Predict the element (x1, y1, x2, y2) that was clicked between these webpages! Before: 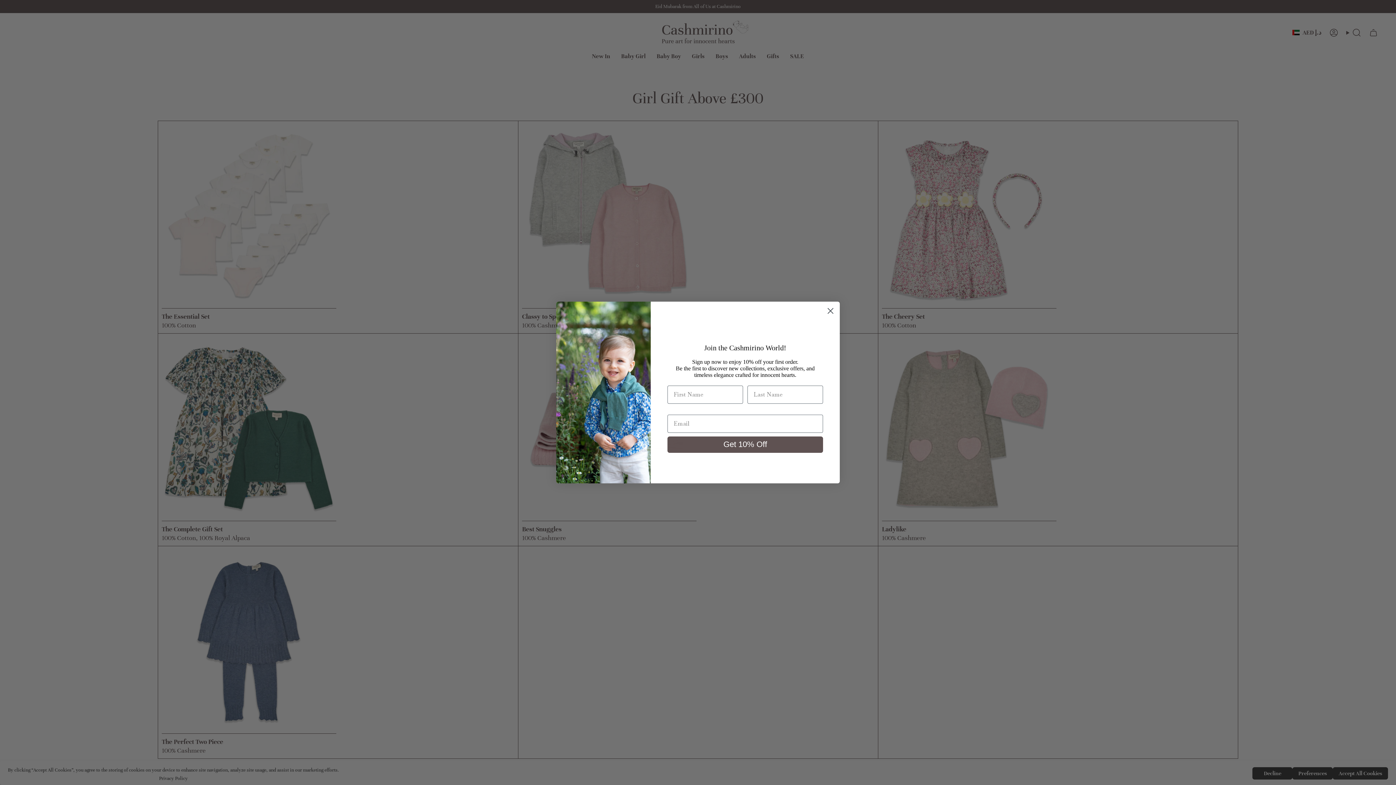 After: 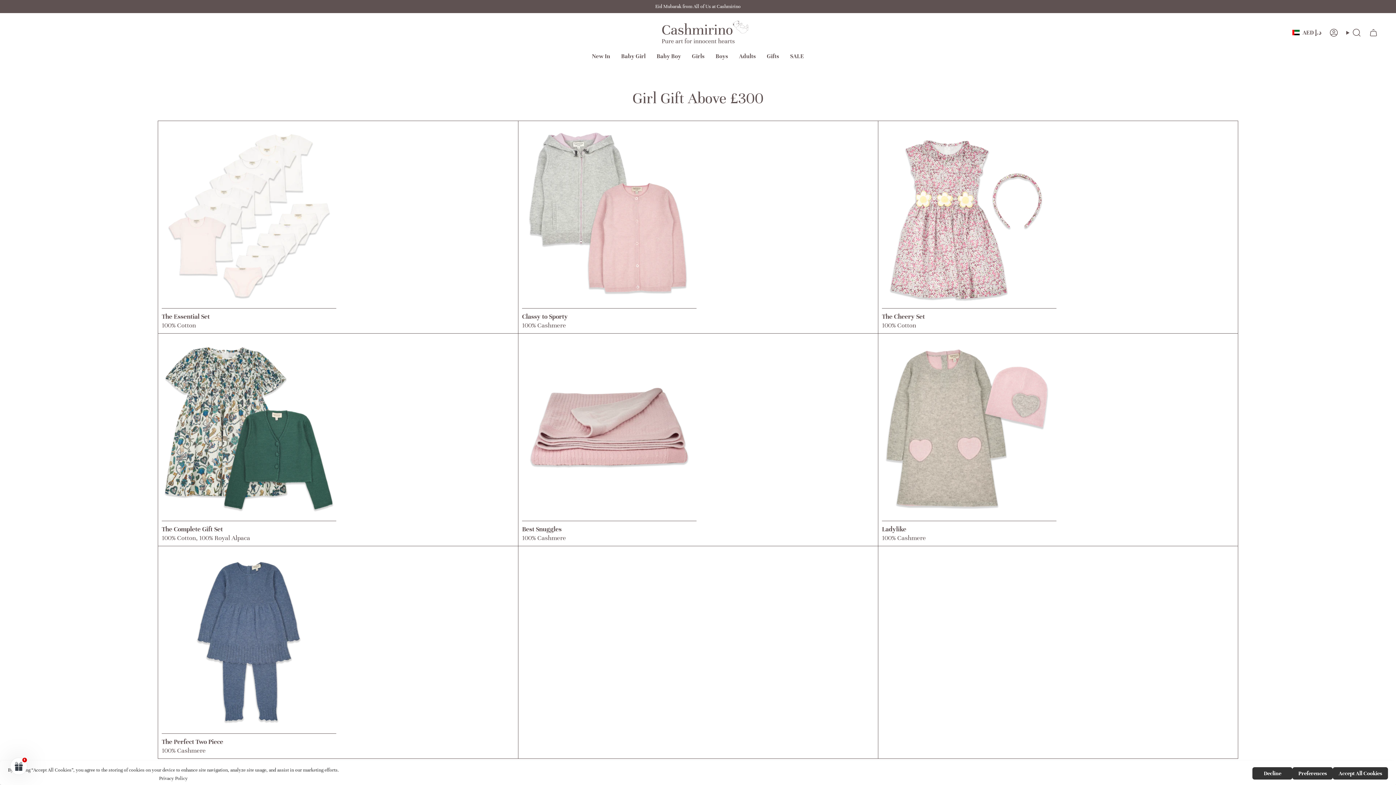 Action: bbox: (824, 304, 837, 317) label: Close dialog